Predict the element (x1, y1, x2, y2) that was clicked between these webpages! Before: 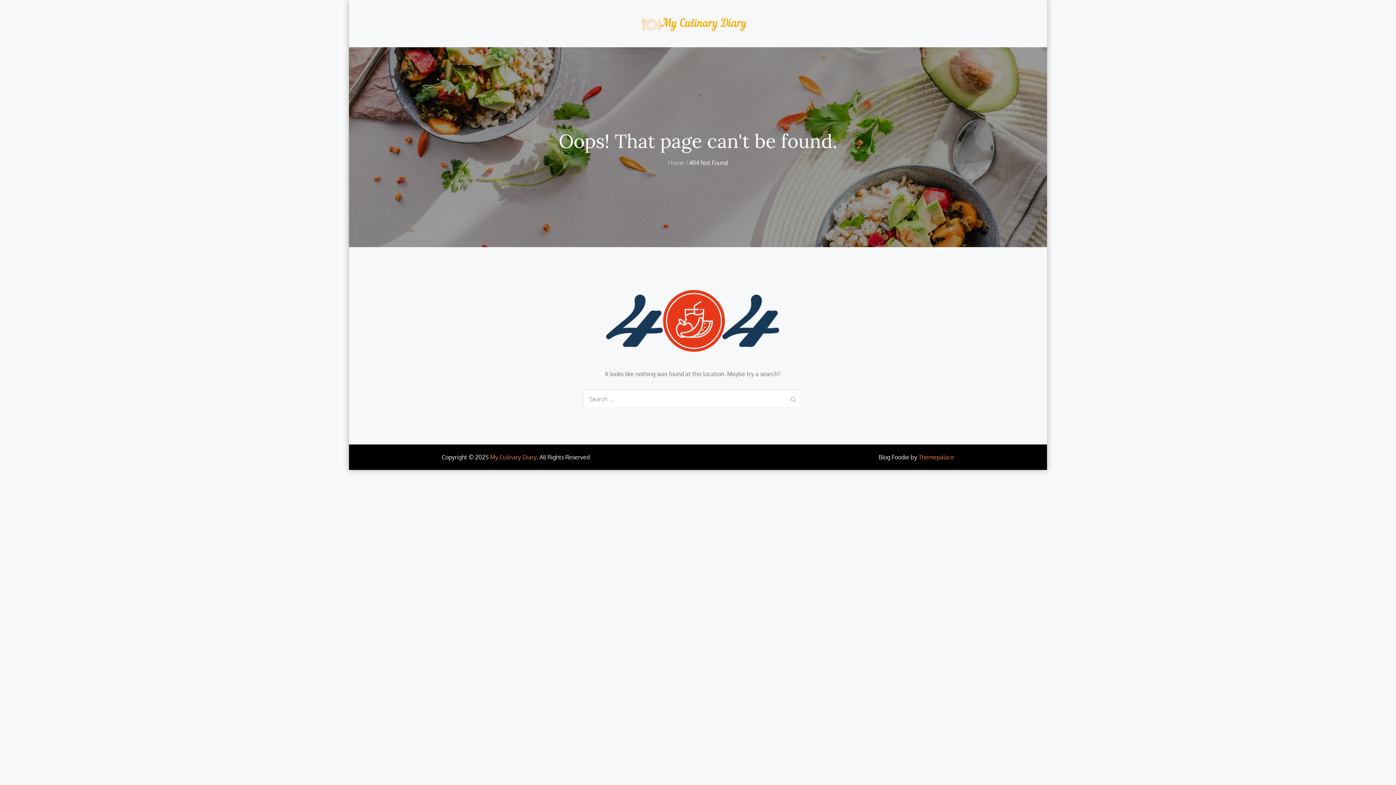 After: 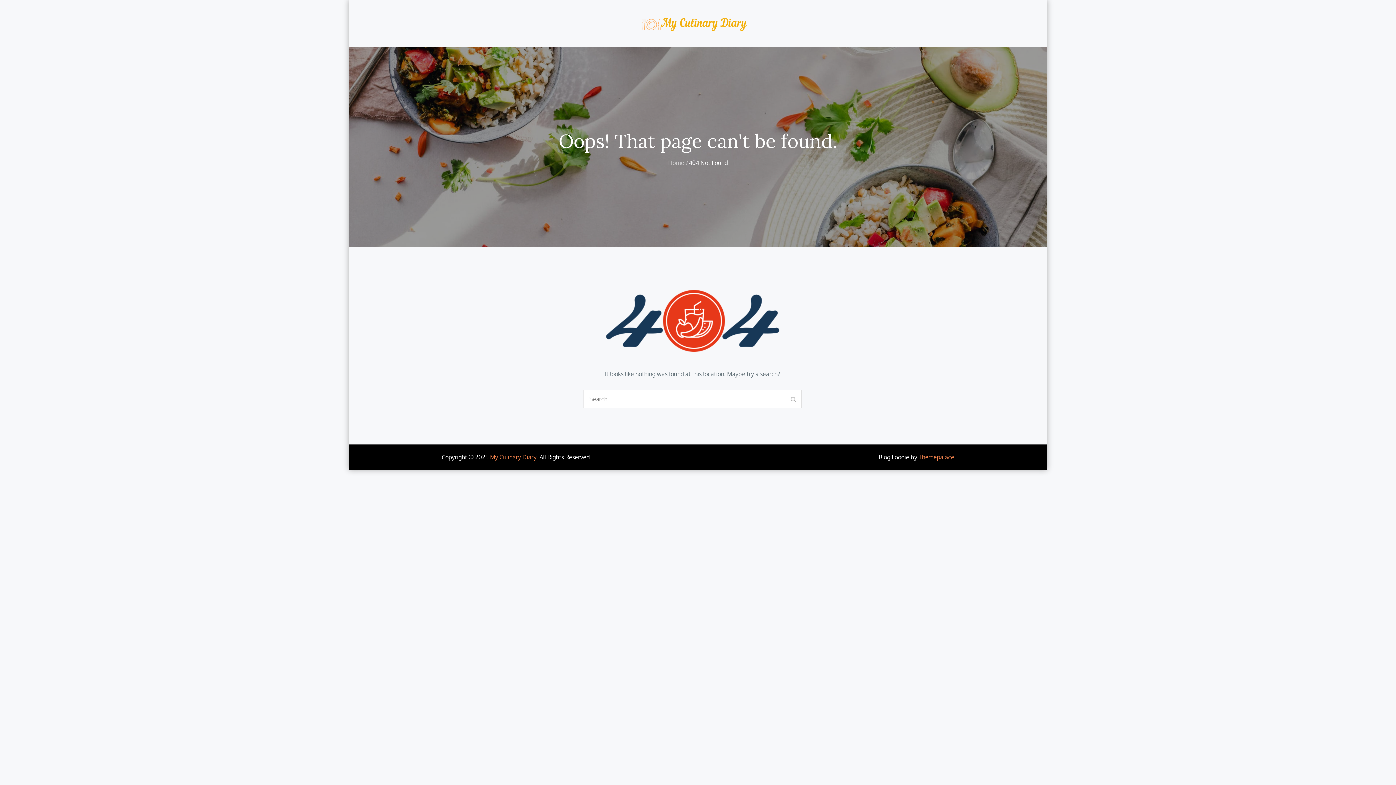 Action: bbox: (918, 453, 954, 461) label: Themepalace